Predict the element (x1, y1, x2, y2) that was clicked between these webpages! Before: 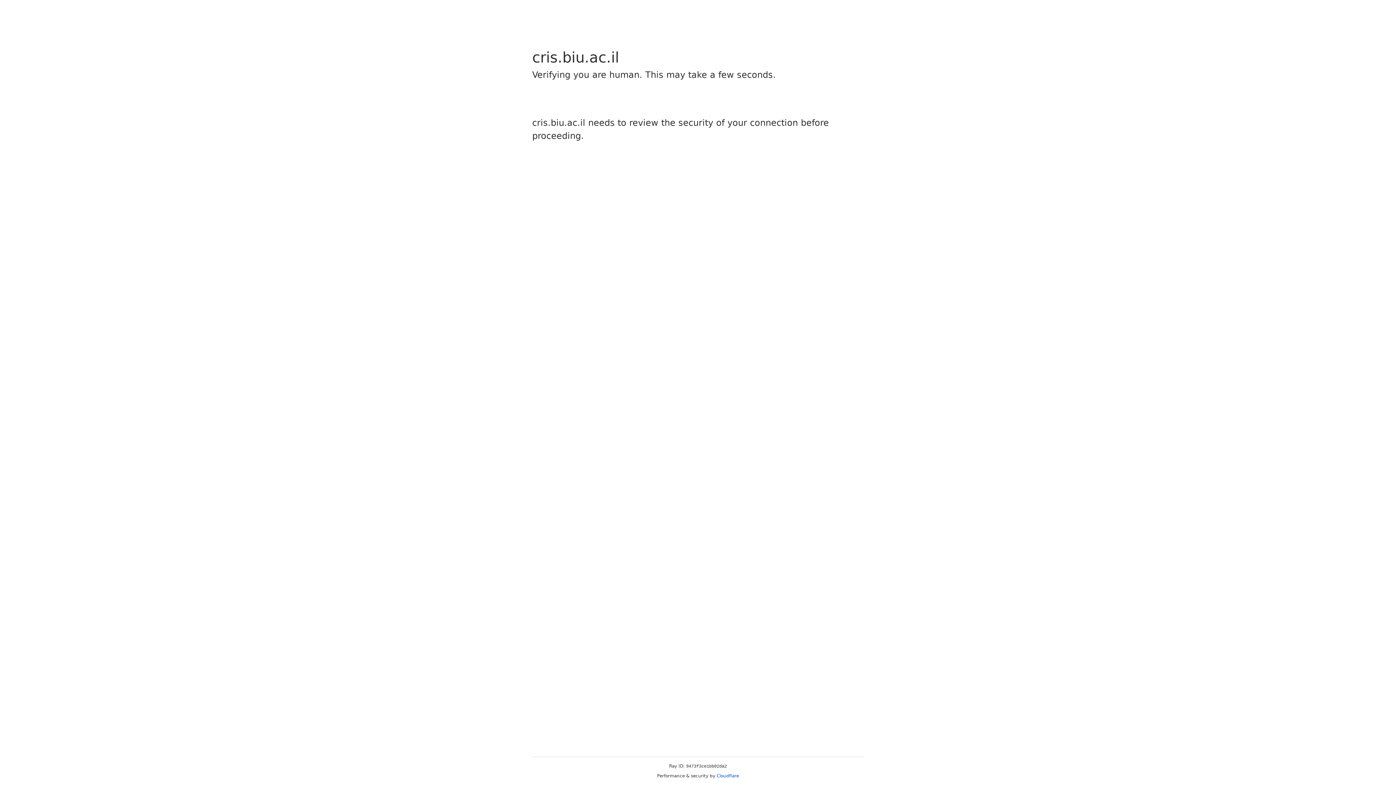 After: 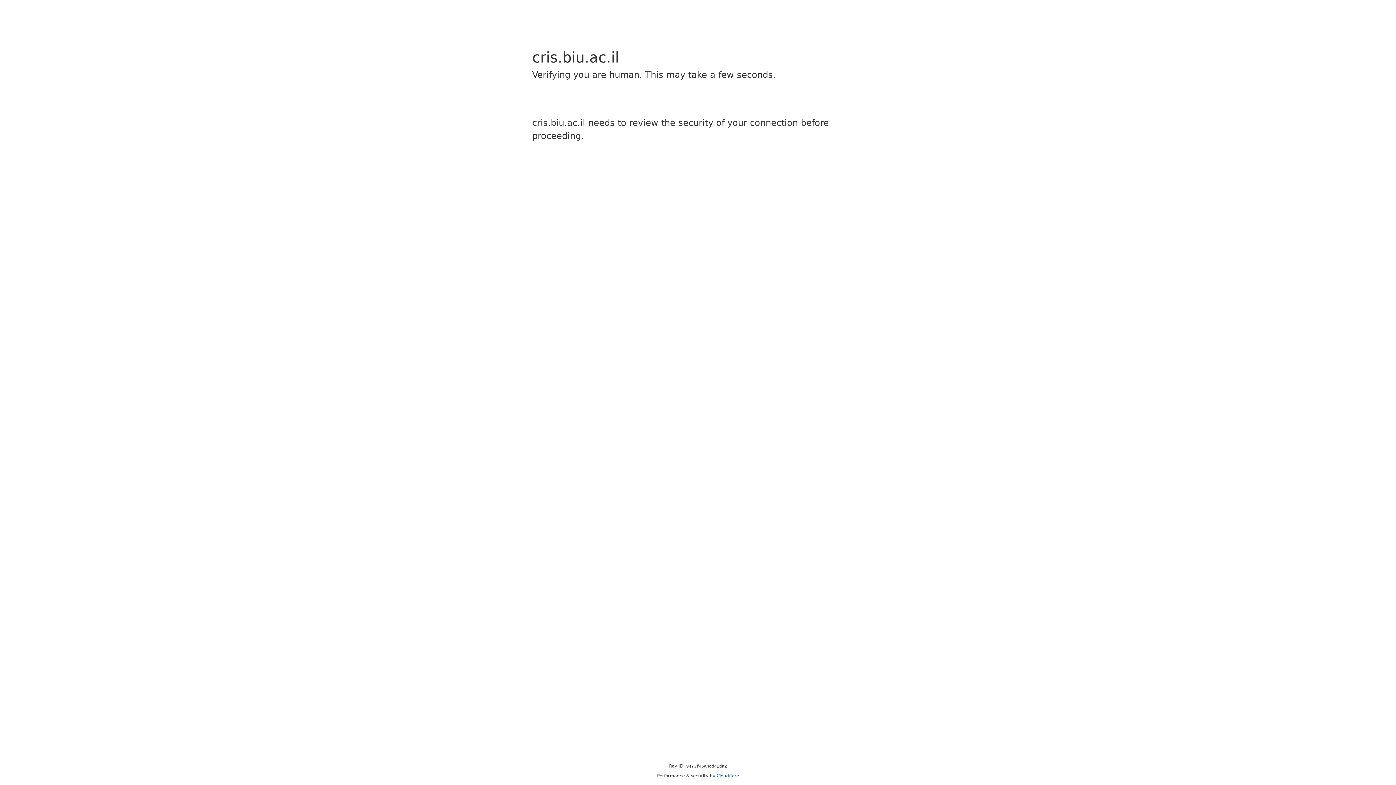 Action: bbox: (716, 773, 739, 778) label: Cloudflare